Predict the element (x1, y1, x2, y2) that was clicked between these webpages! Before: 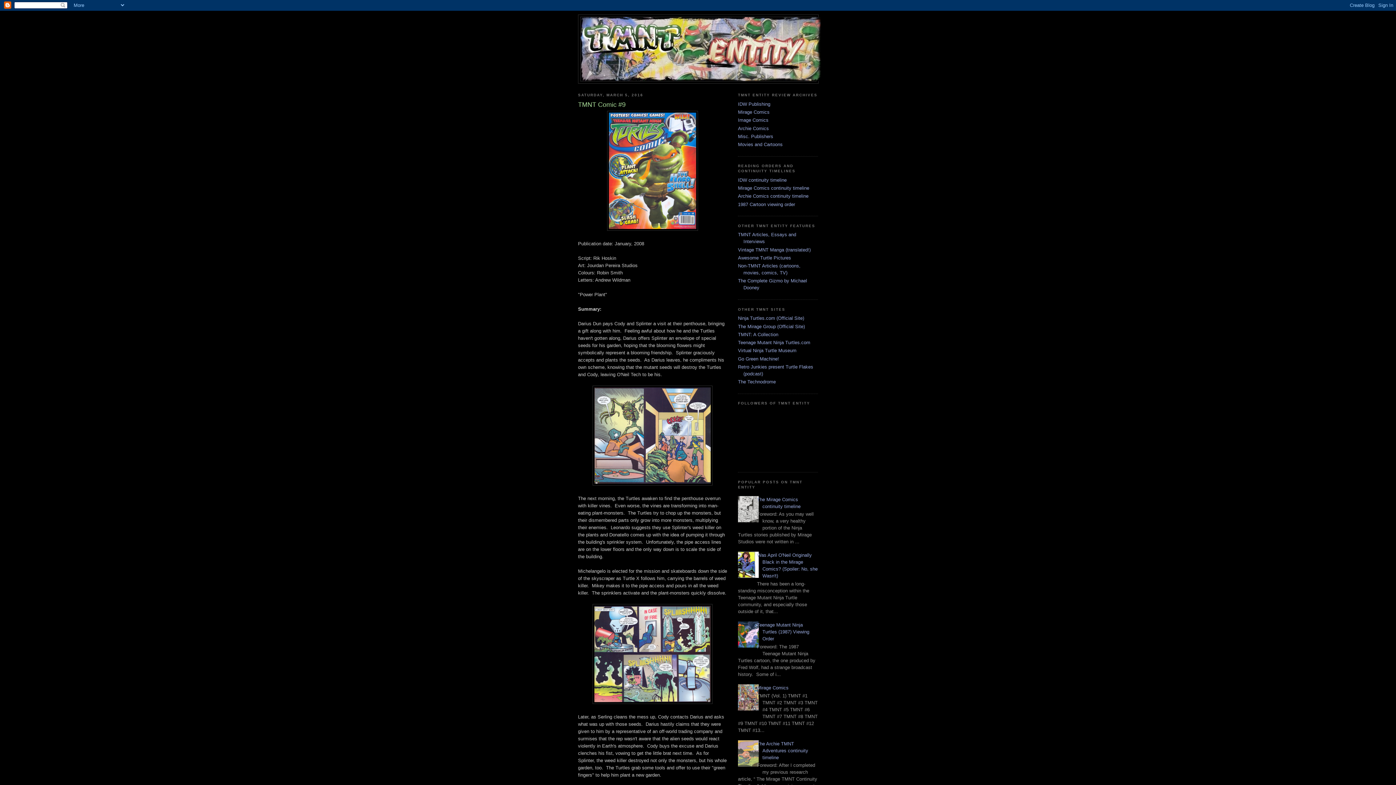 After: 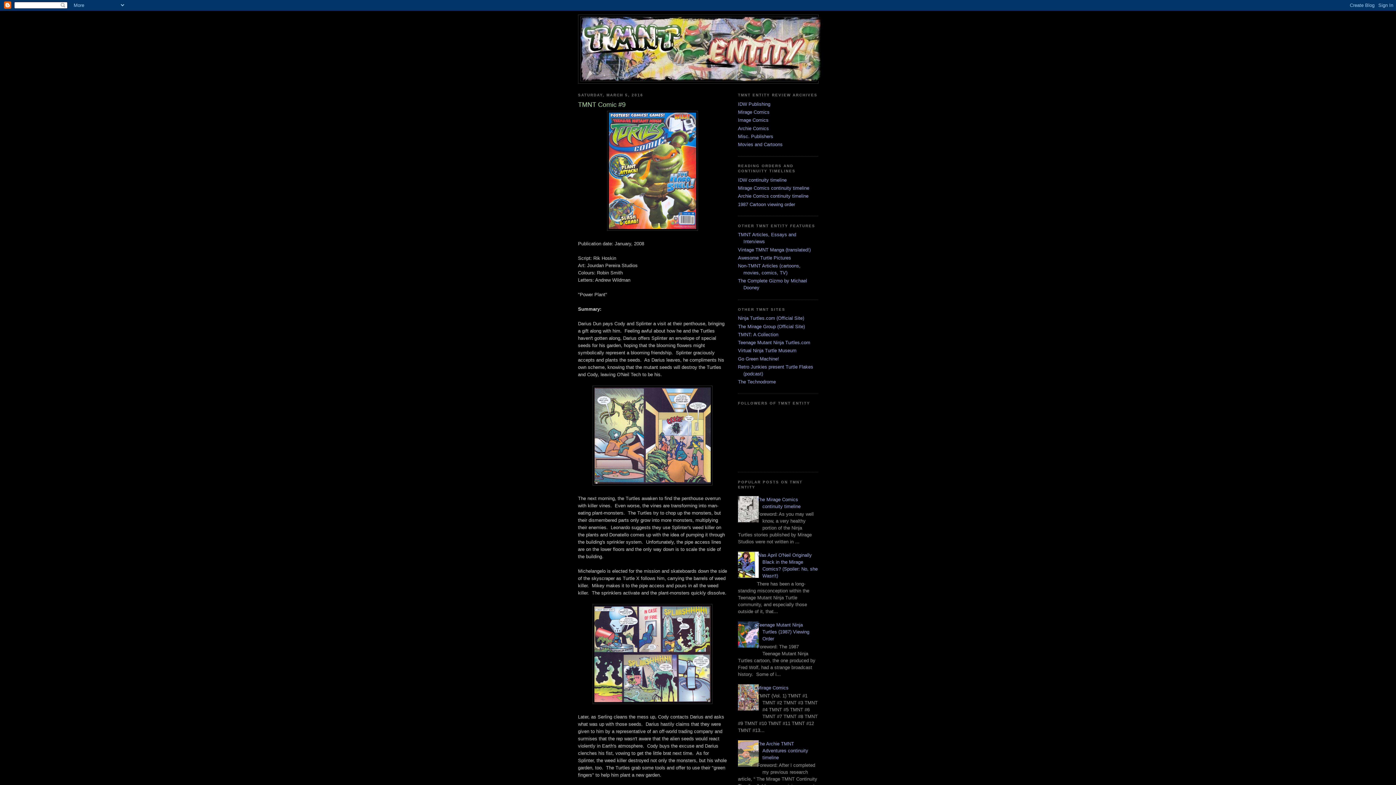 Action: bbox: (732, 762, 760, 767)